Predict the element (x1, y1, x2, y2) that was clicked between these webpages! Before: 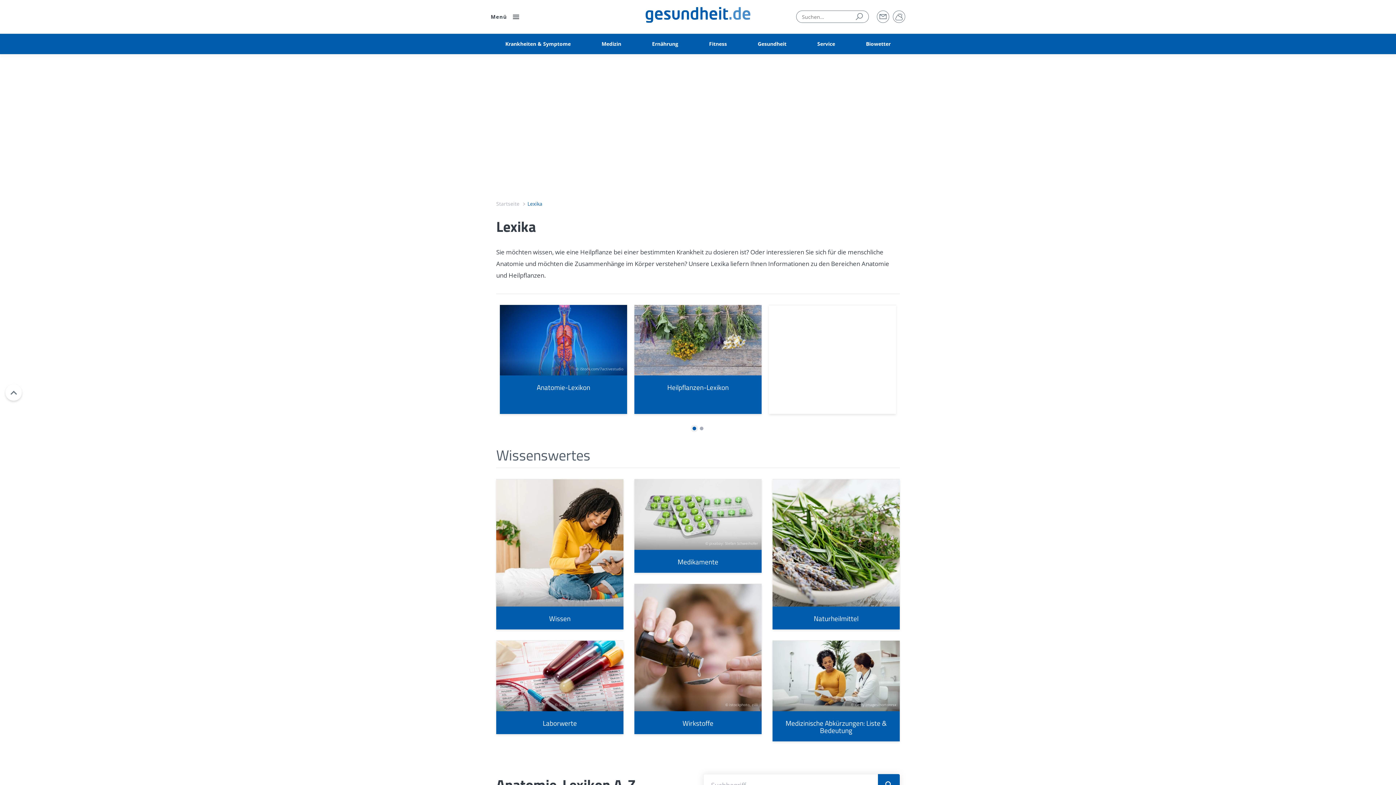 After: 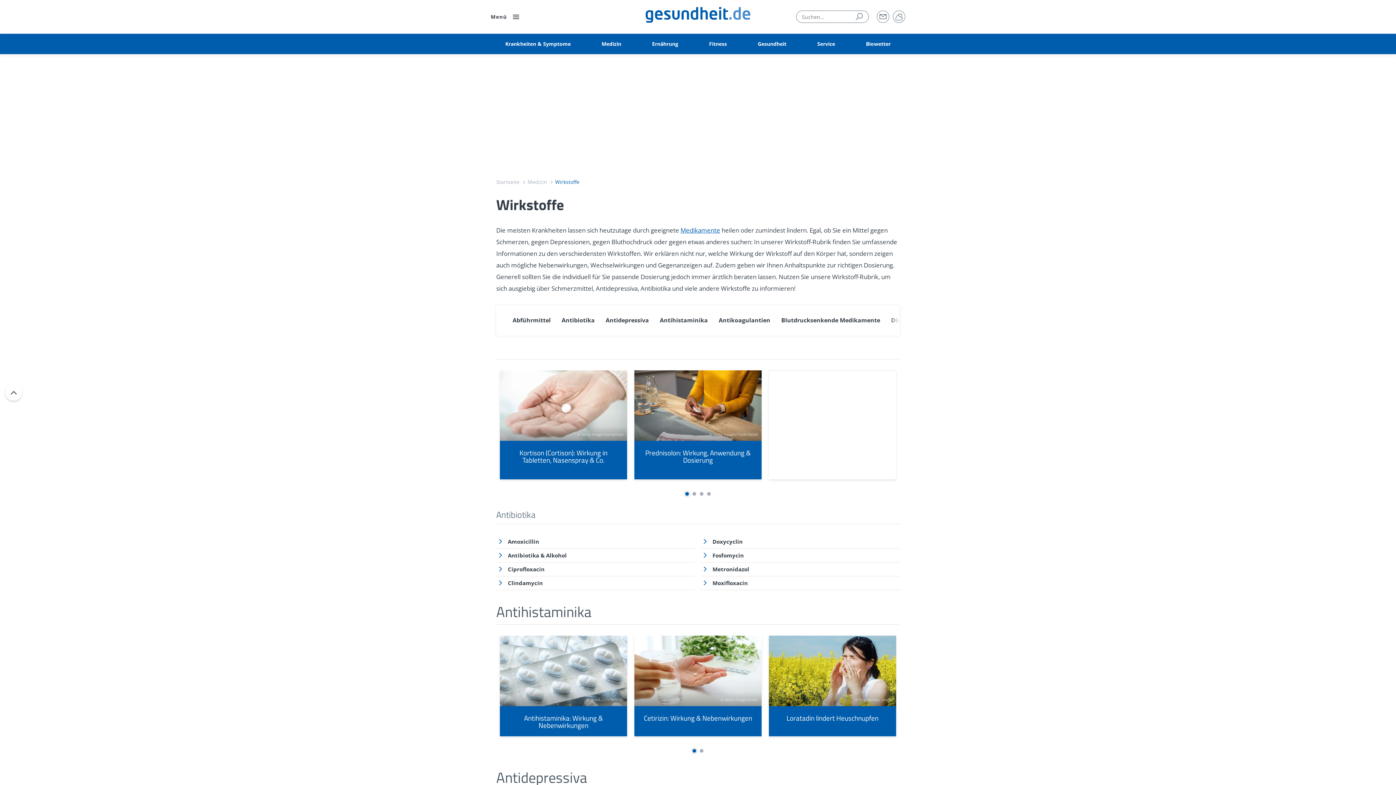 Action: label: Wirkstoffe bbox: (634, 584, 761, 734)